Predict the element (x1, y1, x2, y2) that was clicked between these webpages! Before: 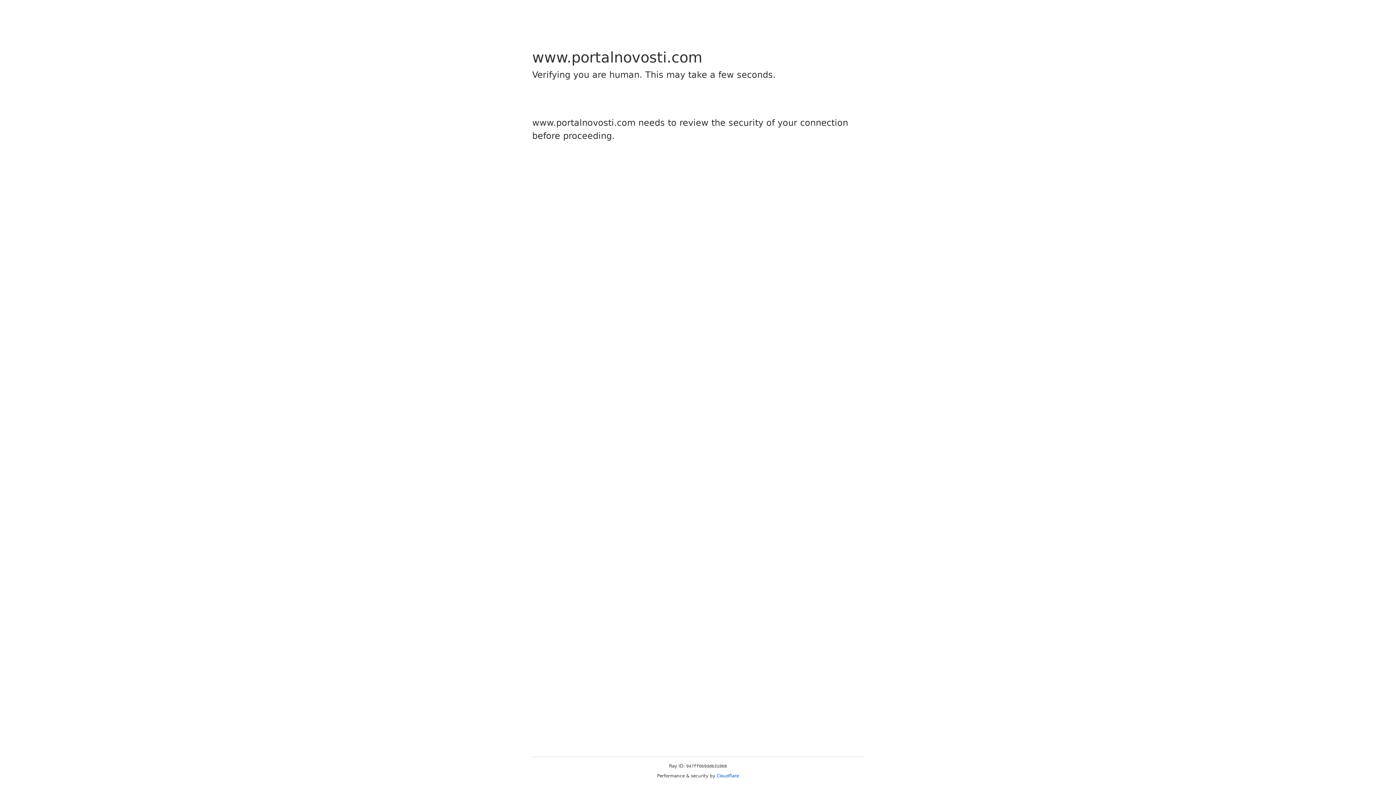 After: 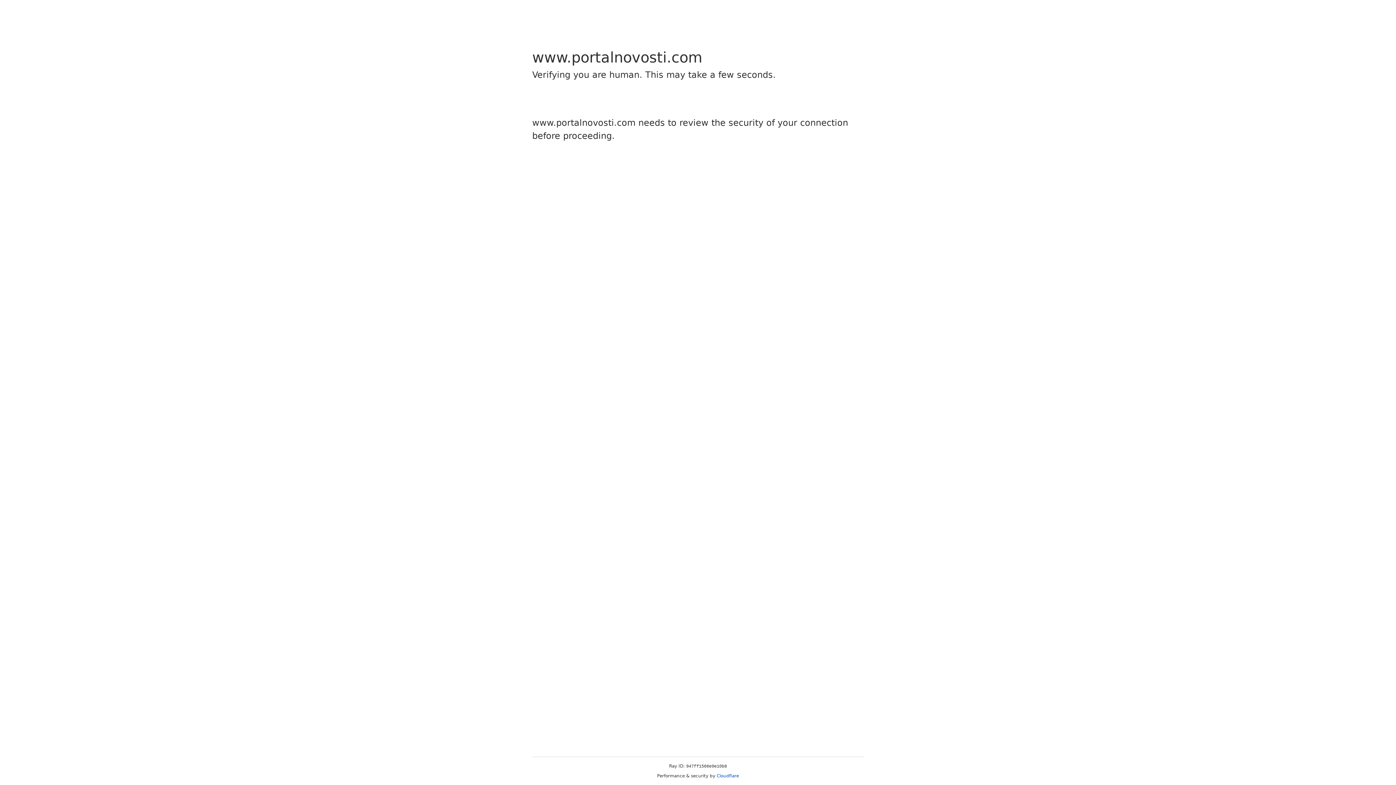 Action: bbox: (716, 773, 739, 778) label: Cloudflare